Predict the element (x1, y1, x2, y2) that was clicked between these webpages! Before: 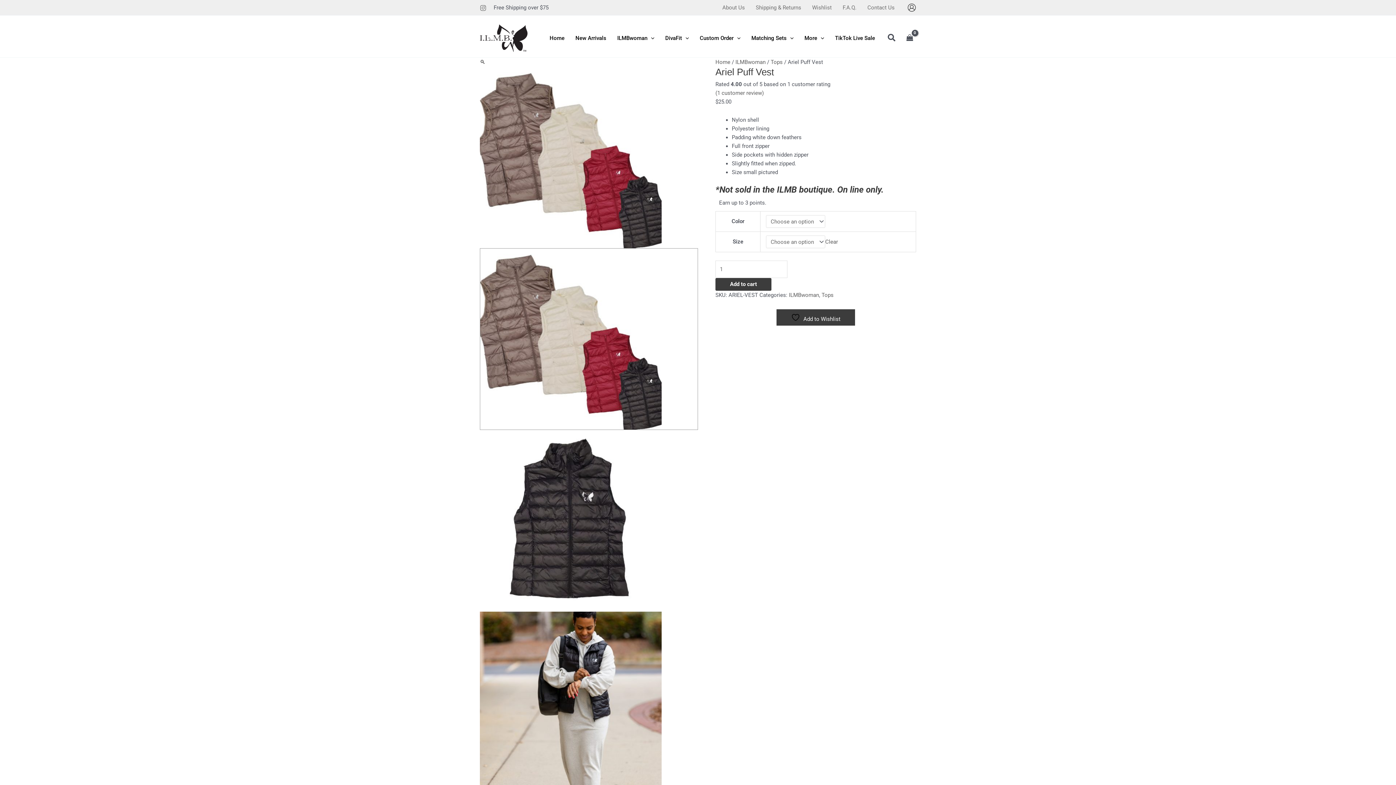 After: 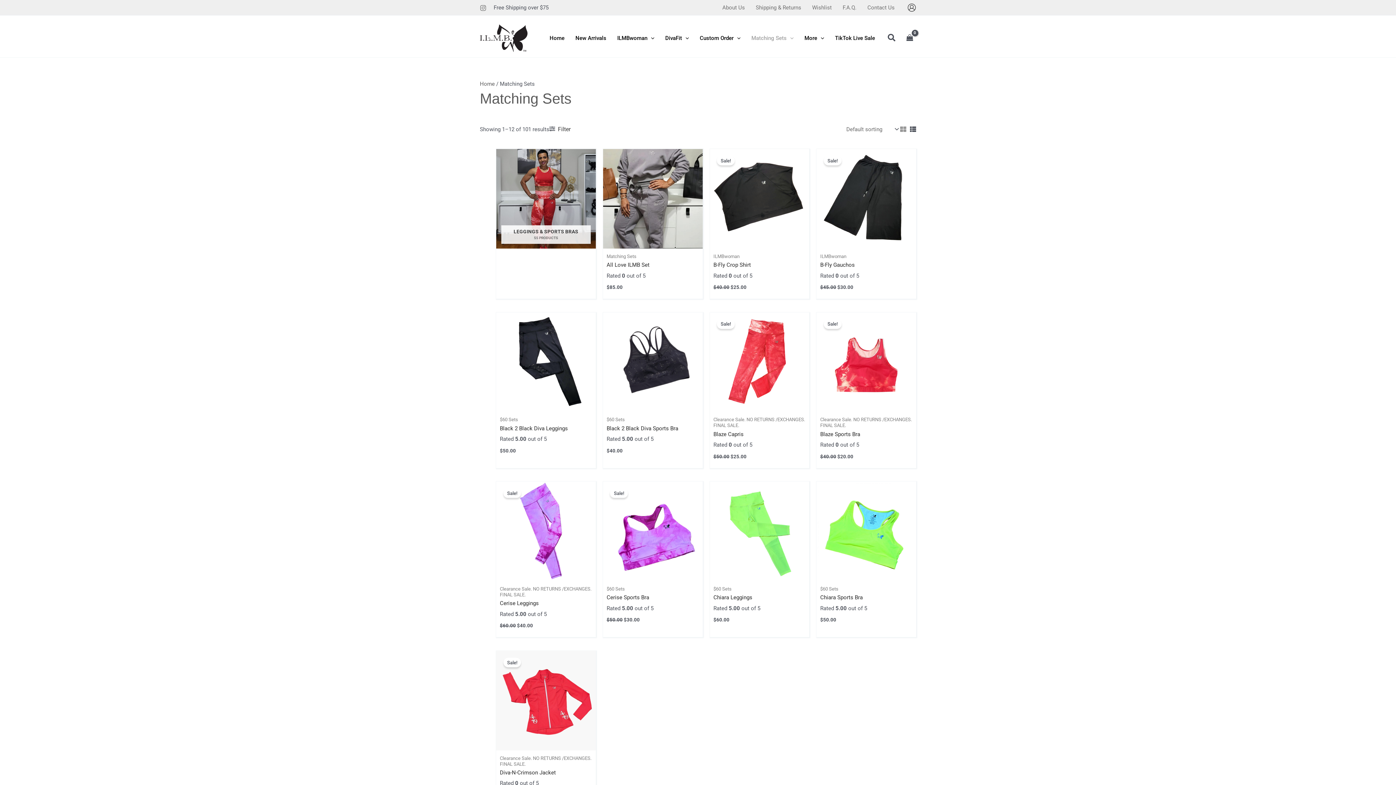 Action: bbox: (746, 29, 799, 46) label: Matching Sets